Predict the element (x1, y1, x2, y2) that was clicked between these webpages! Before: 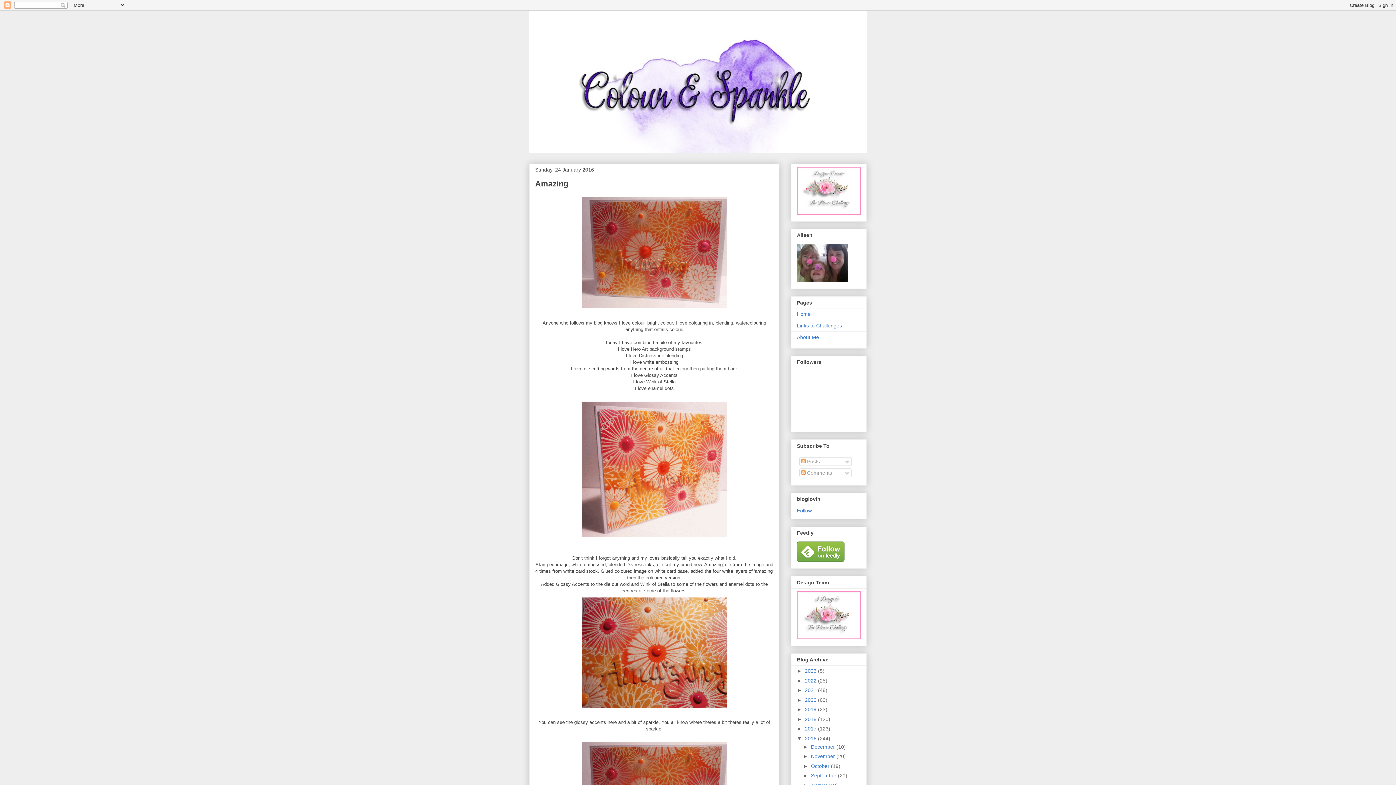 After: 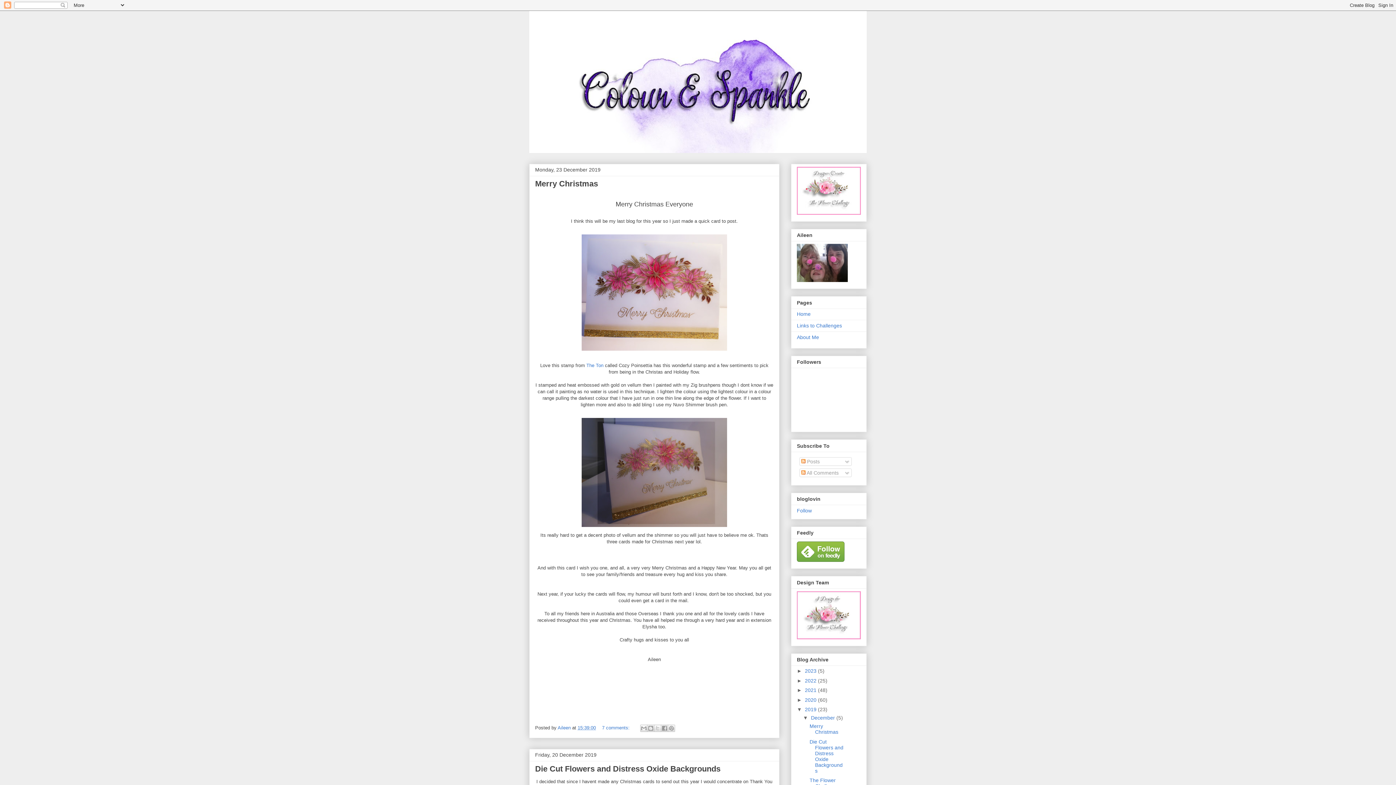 Action: label: 2019  bbox: (805, 706, 818, 712)